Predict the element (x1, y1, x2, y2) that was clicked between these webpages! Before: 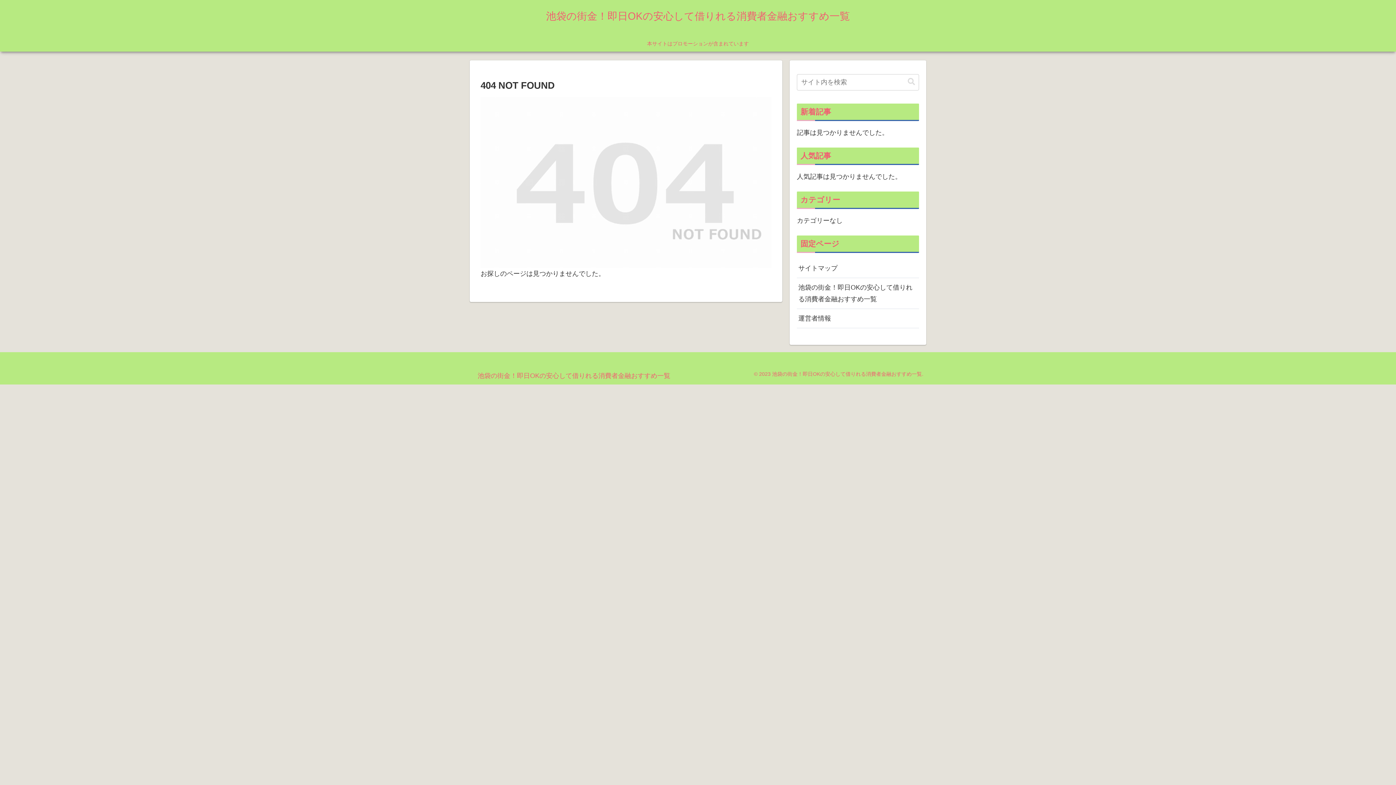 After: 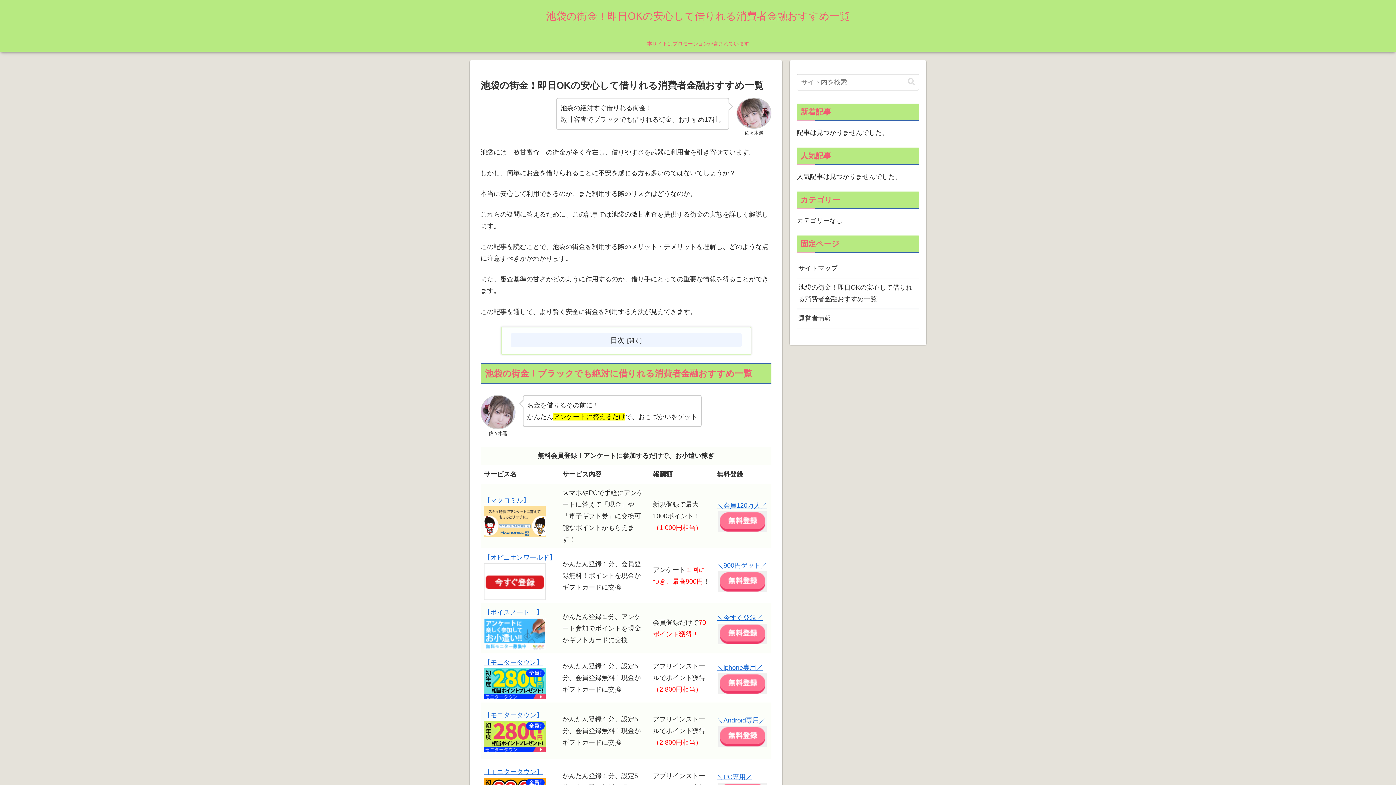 Action: label: 池袋の街金！即日OKの安心して借りれる消費者金融おすすめ一覧 bbox: (539, 13, 856, 21)